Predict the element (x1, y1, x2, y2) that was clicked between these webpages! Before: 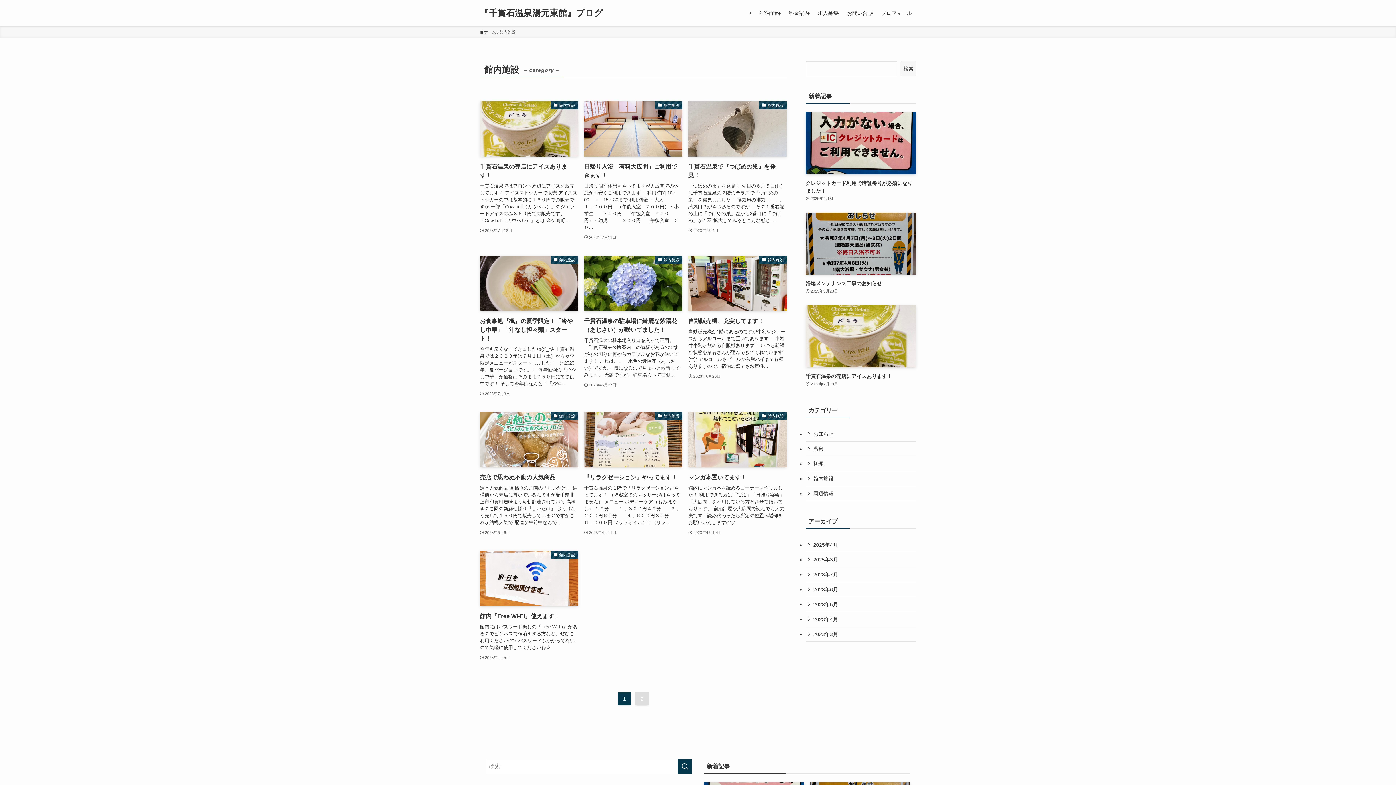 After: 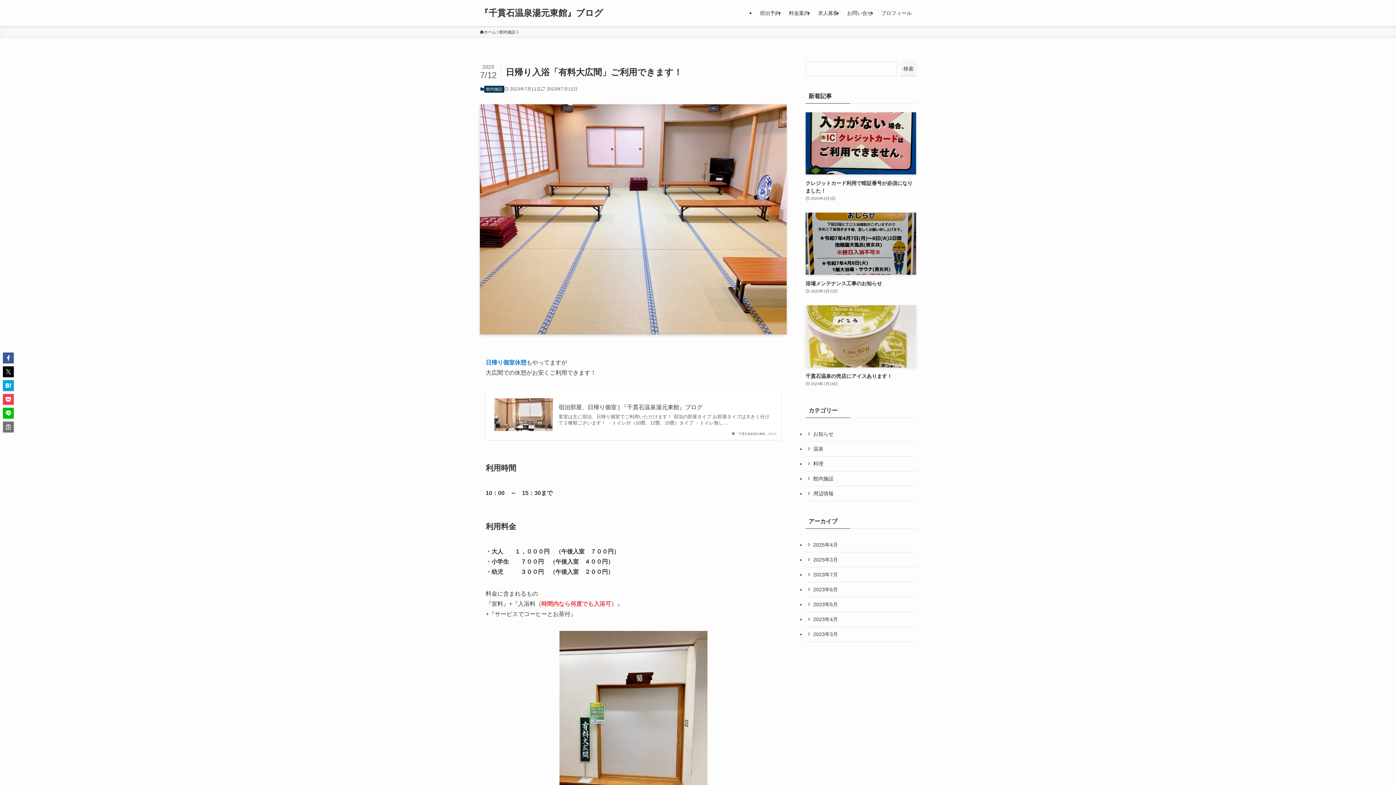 Action: bbox: (584, 101, 682, 241) label: 館内施設
日帰り入浴「有料大広間」ご利用できます！
日帰り個室休憩もやってますが大広間での休憩がお安くご利用できます！ 利用時間 10：00　～　15：30まで 利用料金 ・大人　　１，０００円　（午後入室　７００円）・小学生　　７００円　（午後入室　４００円）・幼児　　　３００円　（午後入室　２０...
2023年7月11日